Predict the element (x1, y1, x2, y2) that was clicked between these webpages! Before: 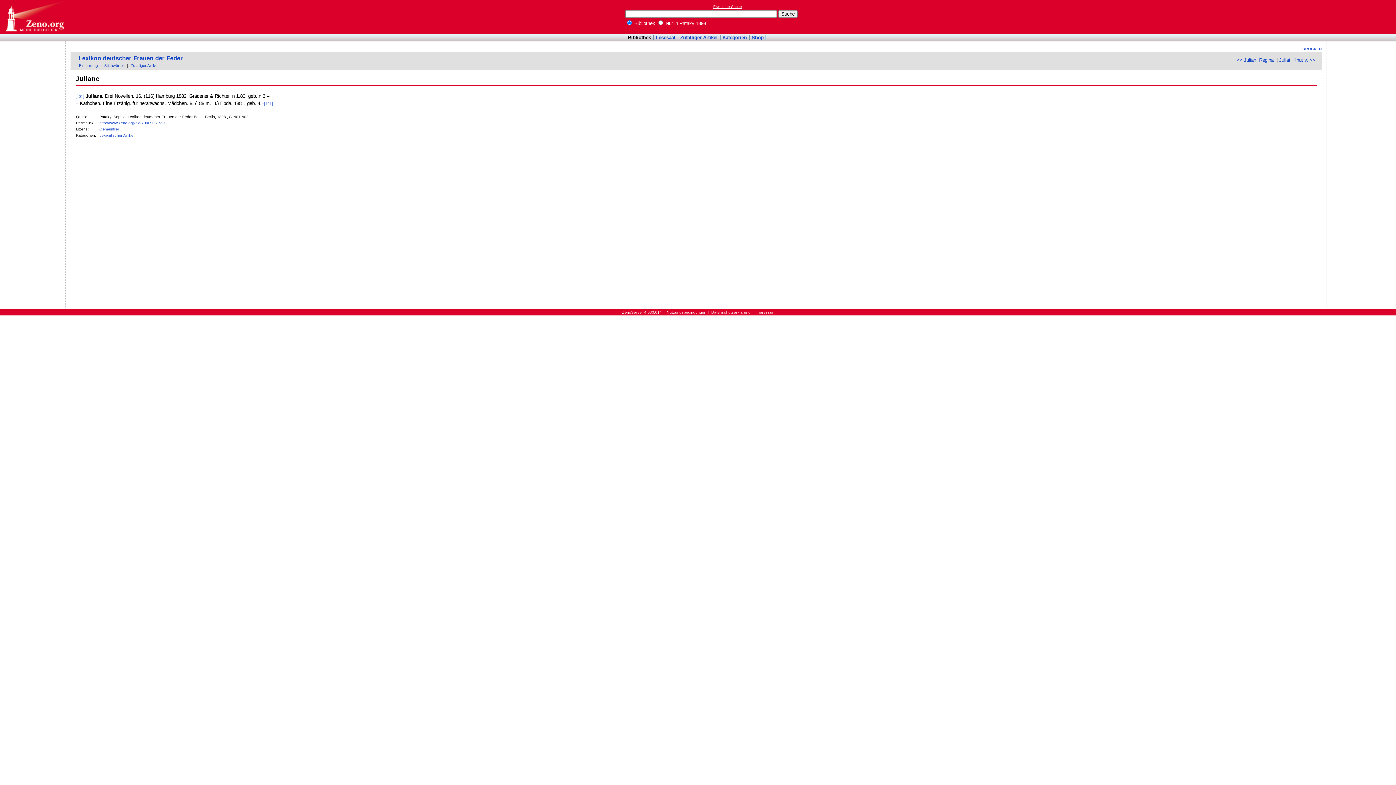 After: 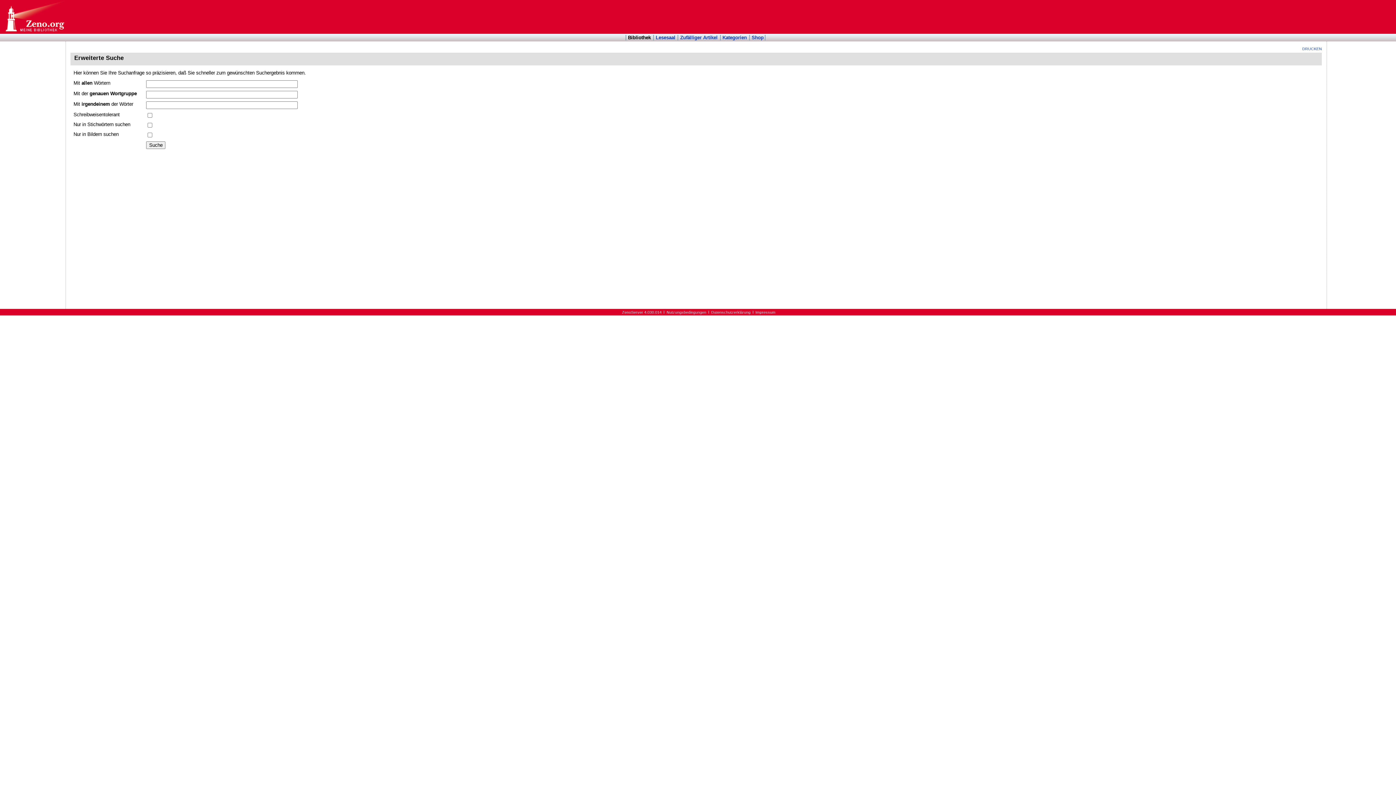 Action: label: Erweiterte Suche bbox: (713, 4, 742, 8)